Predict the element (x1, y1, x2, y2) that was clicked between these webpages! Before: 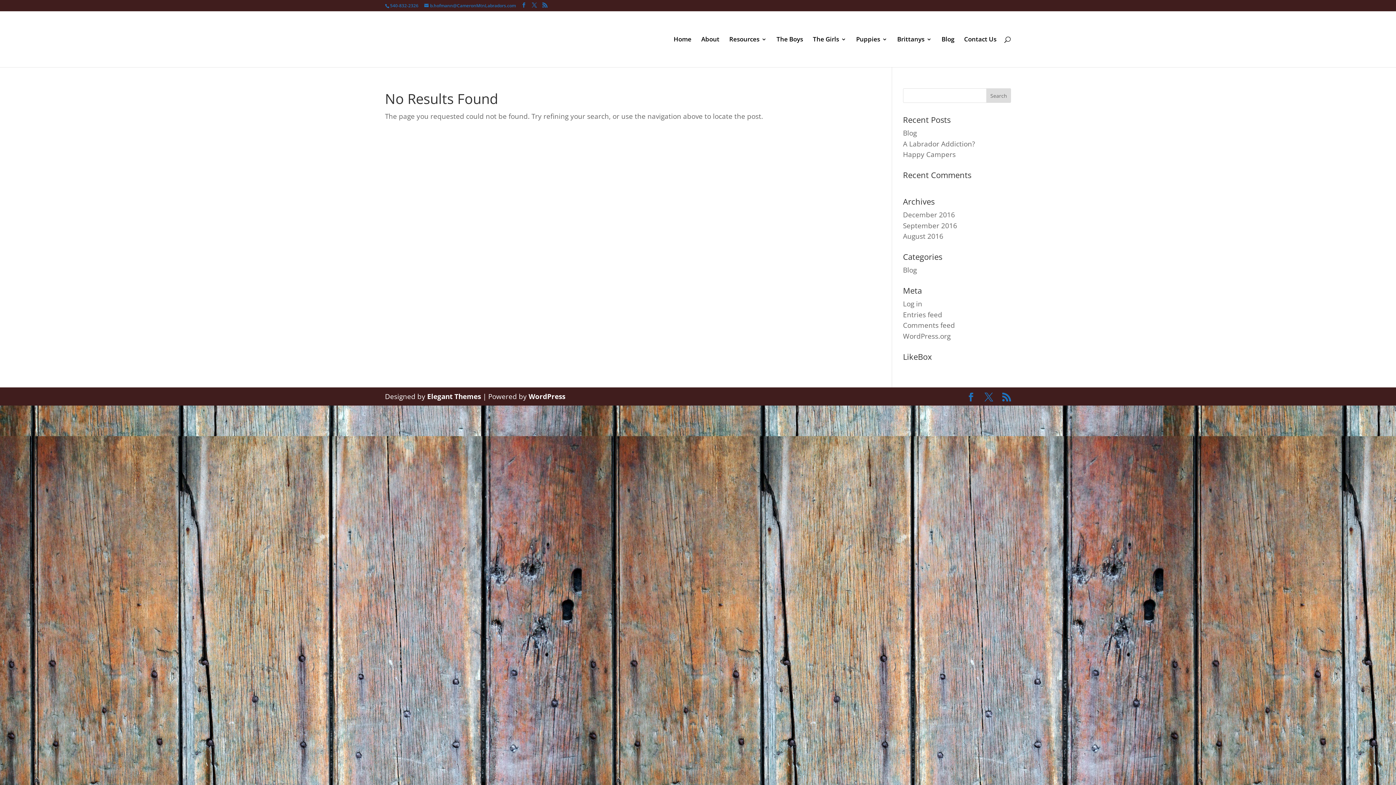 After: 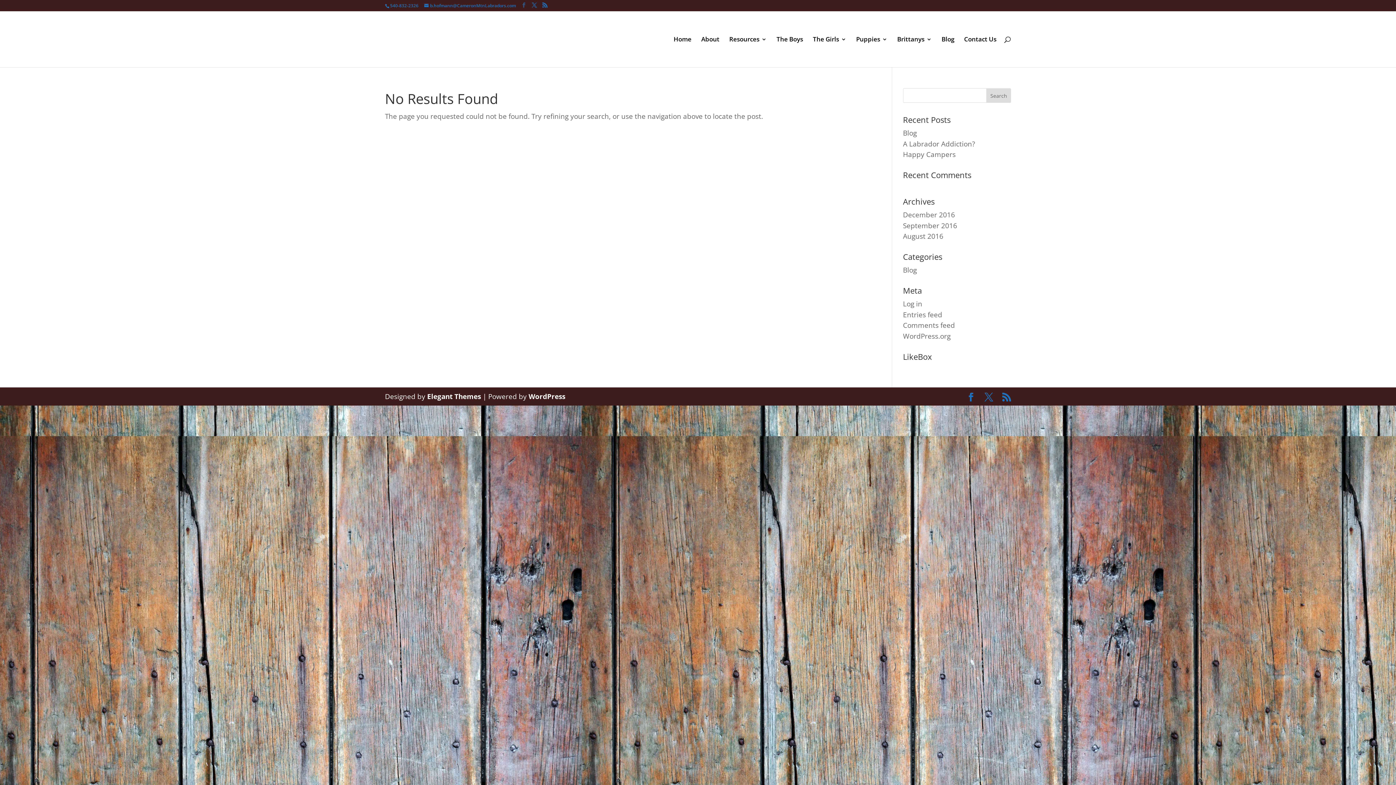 Action: bbox: (521, 2, 526, 8)